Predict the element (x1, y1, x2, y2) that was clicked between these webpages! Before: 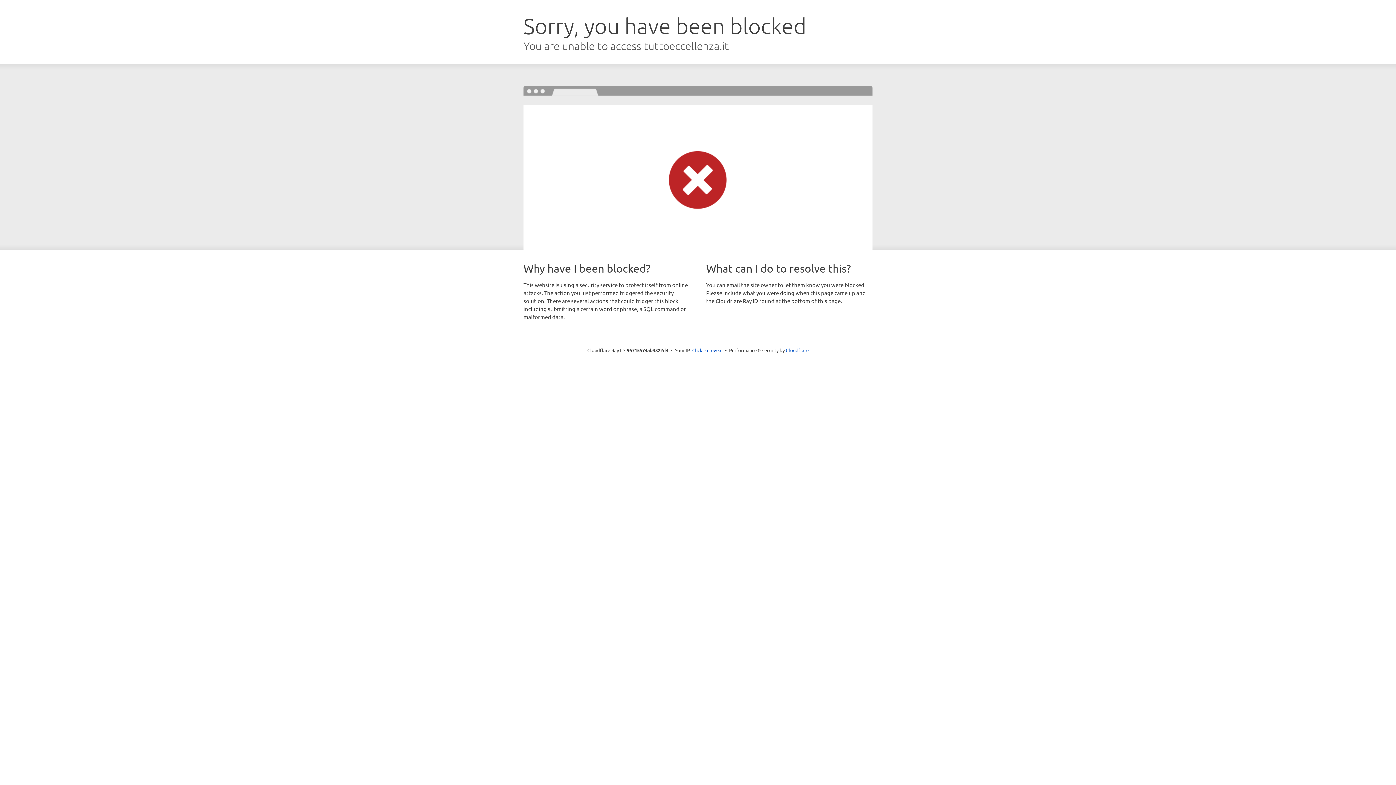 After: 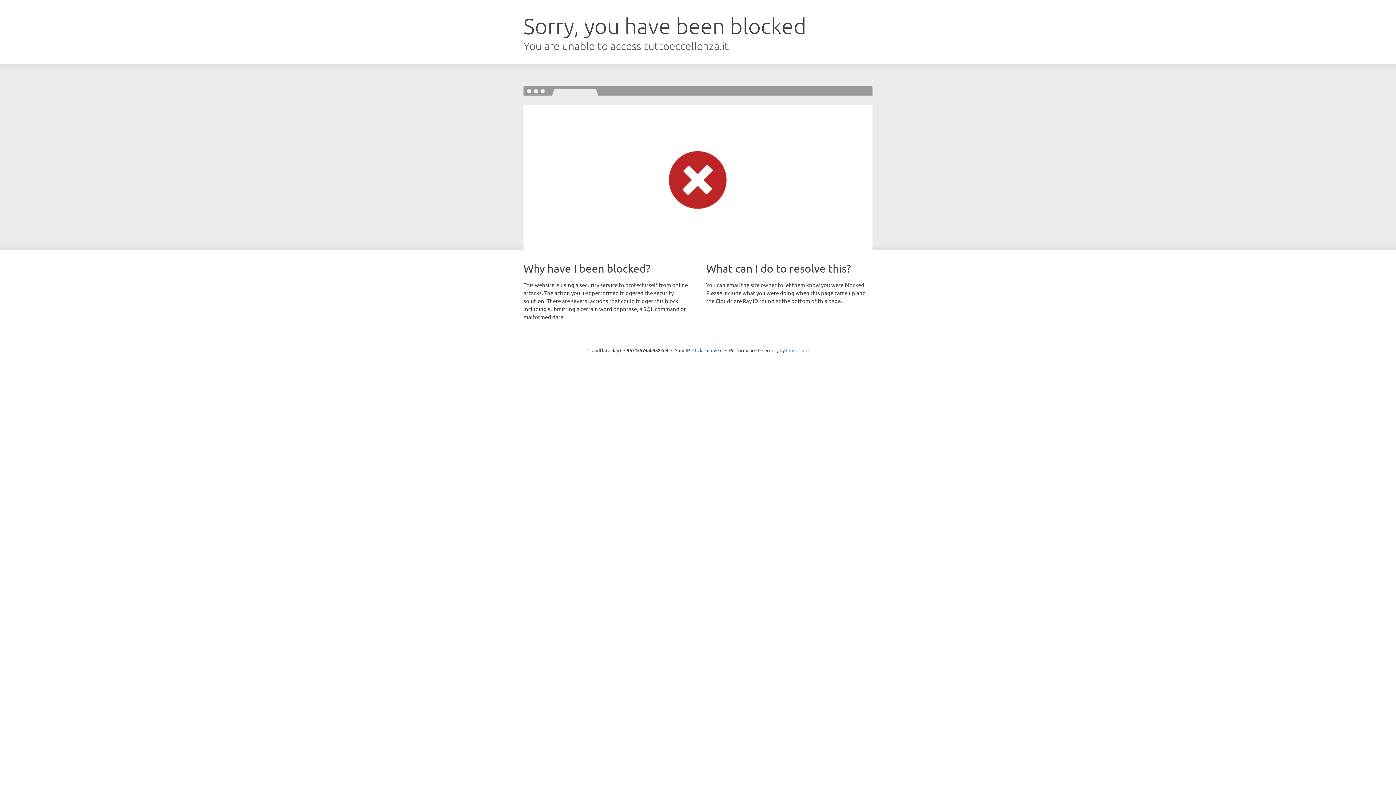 Action: bbox: (786, 347, 808, 353) label: Cloudflare